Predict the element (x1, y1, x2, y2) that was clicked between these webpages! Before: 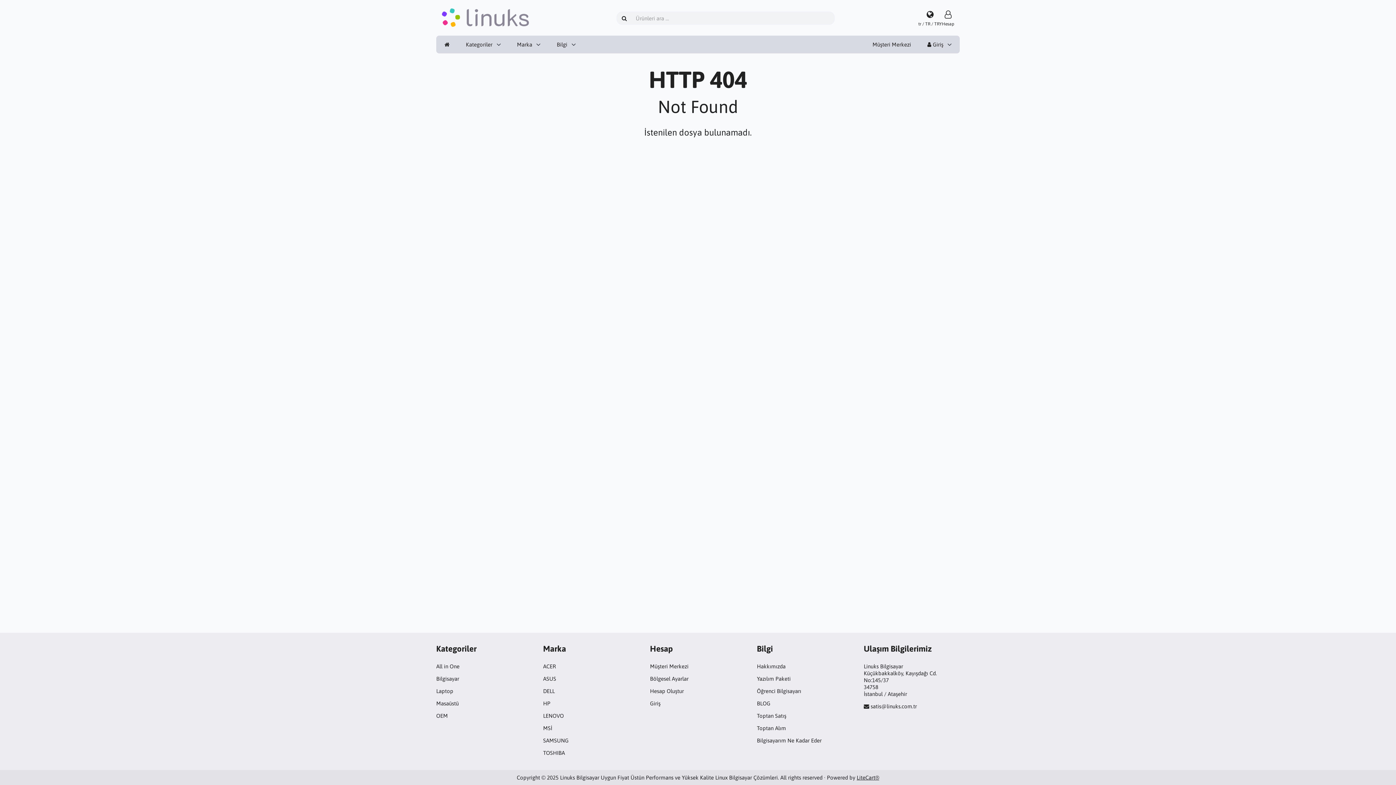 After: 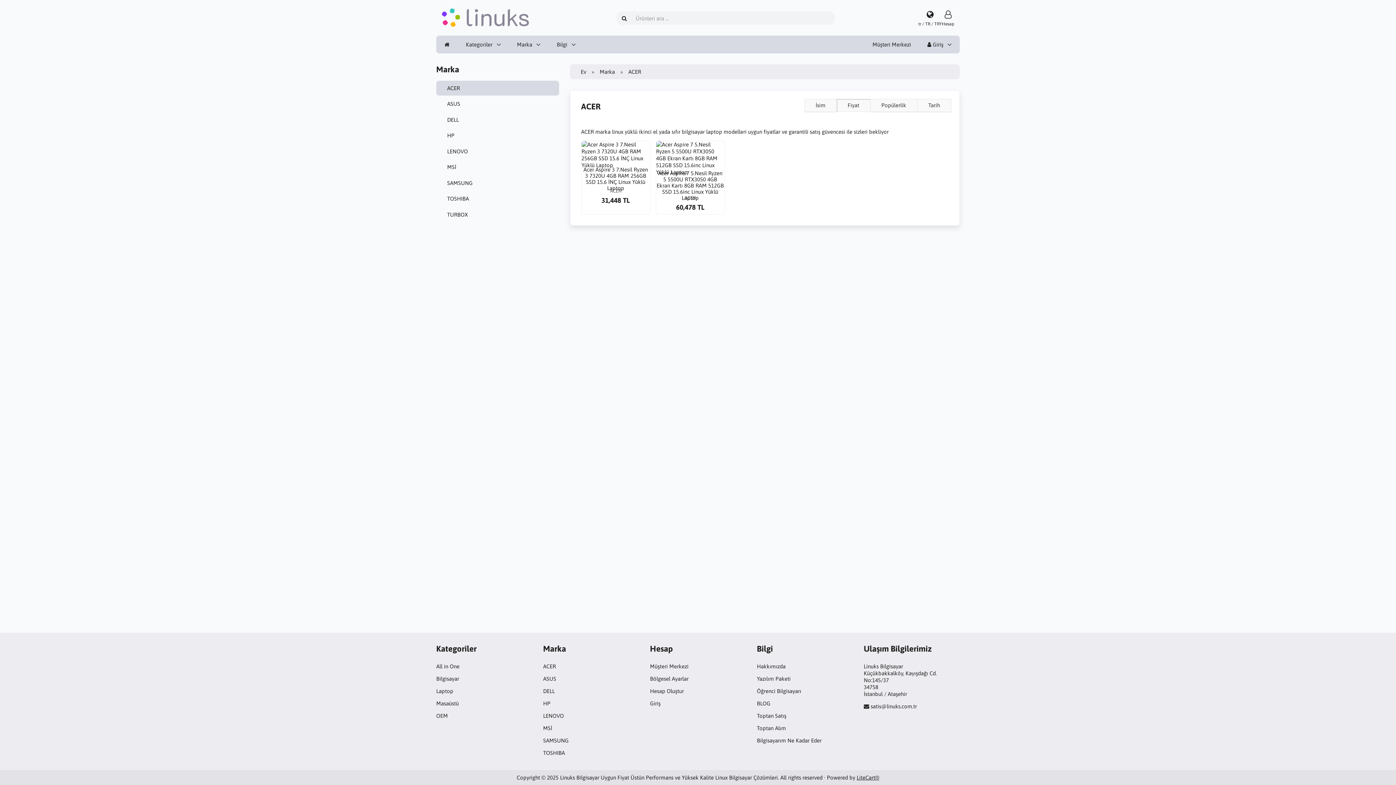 Action: bbox: (543, 663, 556, 669) label: ACER